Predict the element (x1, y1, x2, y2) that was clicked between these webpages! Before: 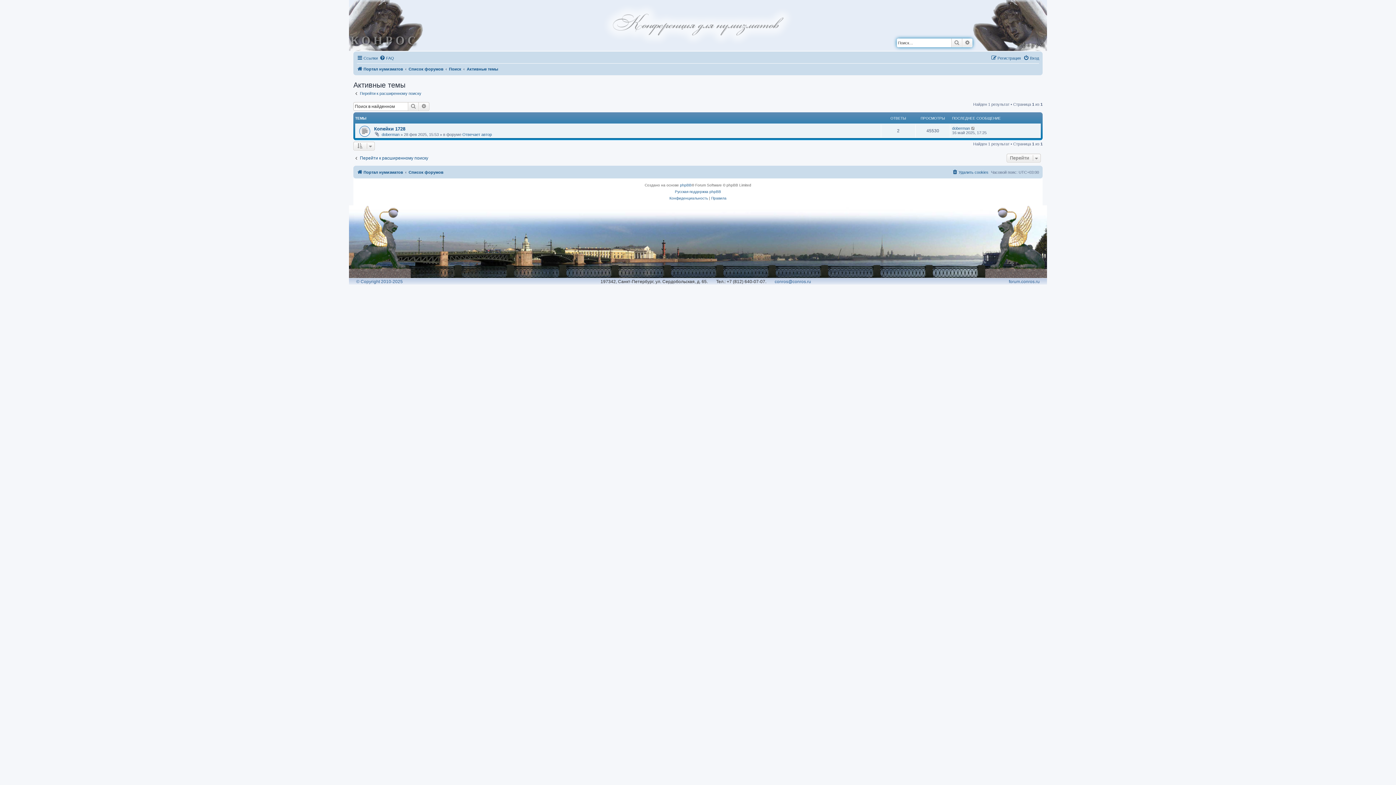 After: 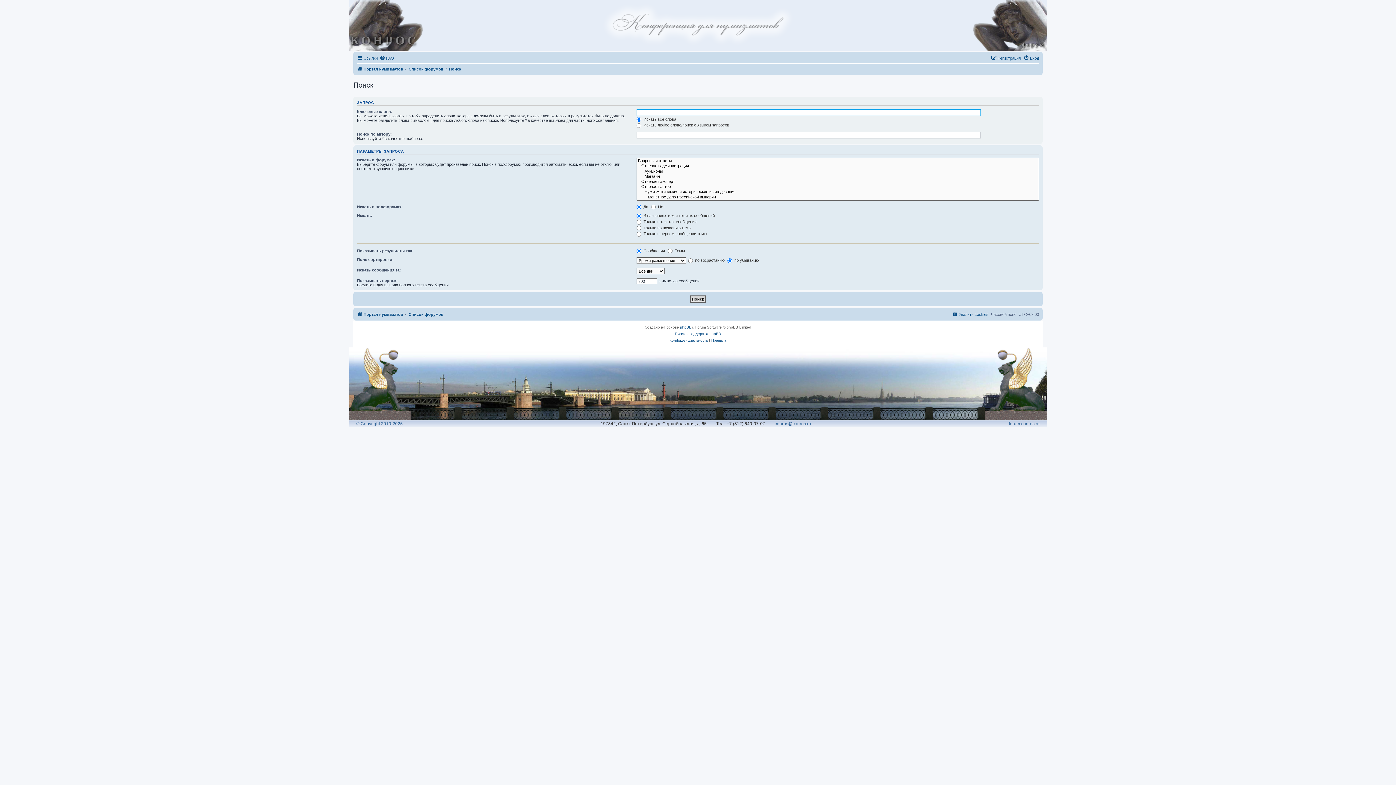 Action: bbox: (418, 102, 429, 110) label: Расширенный поиск